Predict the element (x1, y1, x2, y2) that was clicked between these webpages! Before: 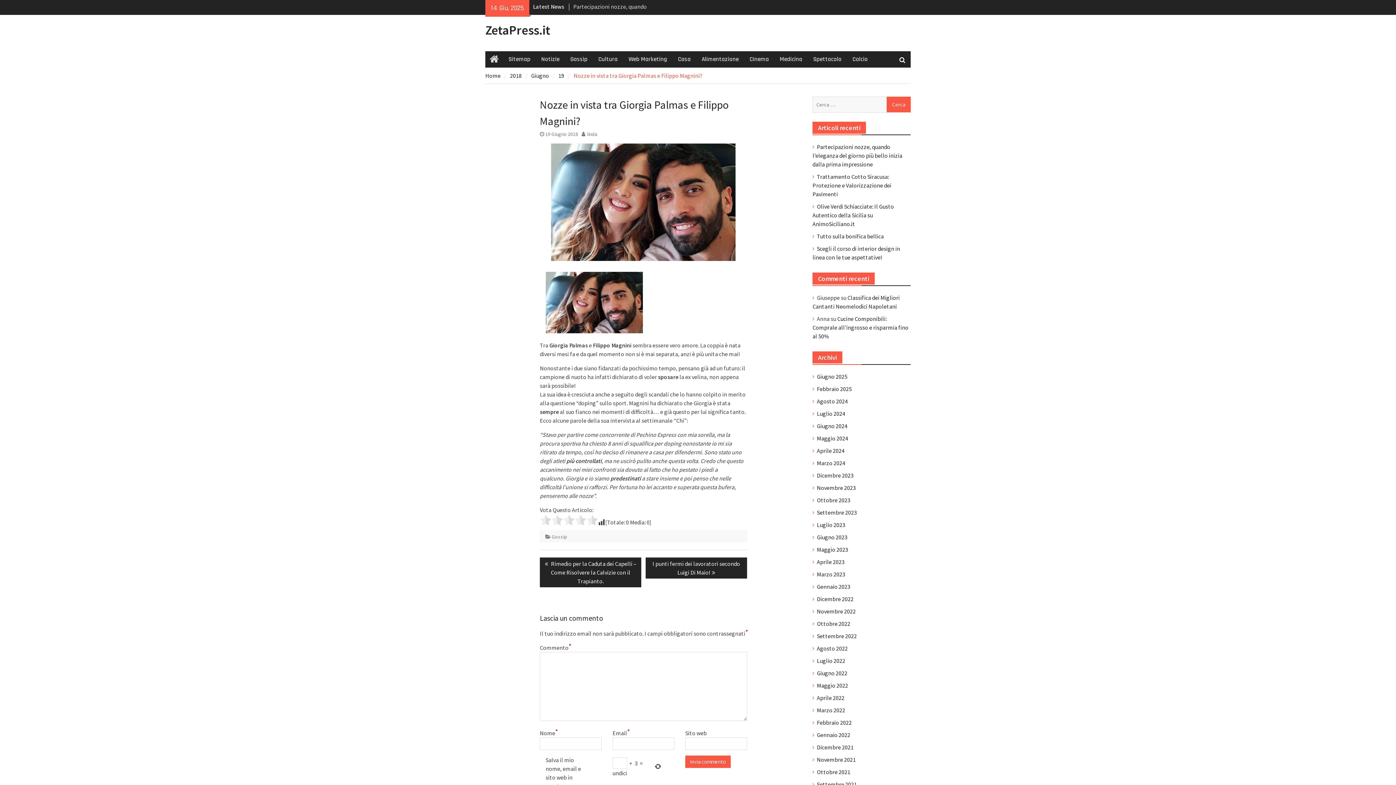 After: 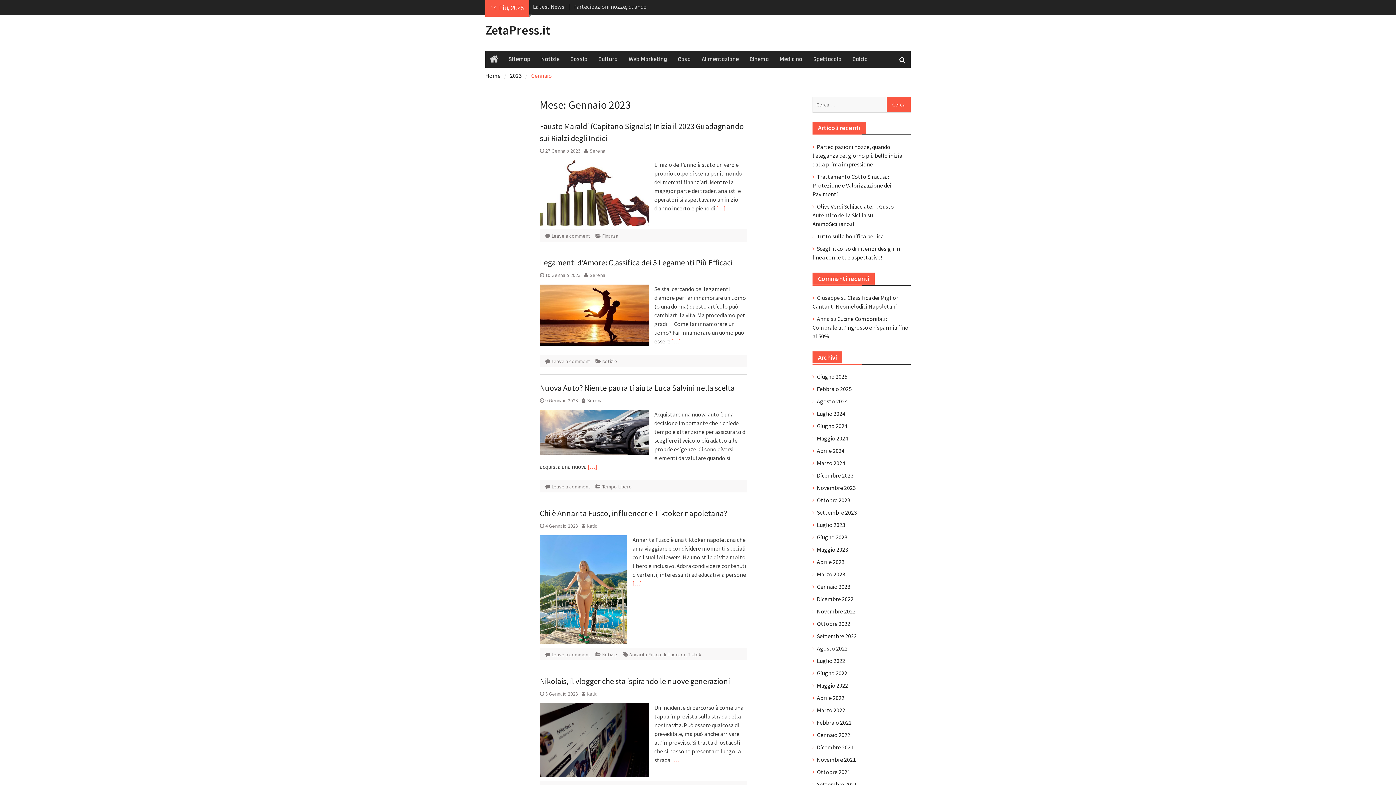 Action: bbox: (817, 582, 850, 591) label: Gennaio 2023